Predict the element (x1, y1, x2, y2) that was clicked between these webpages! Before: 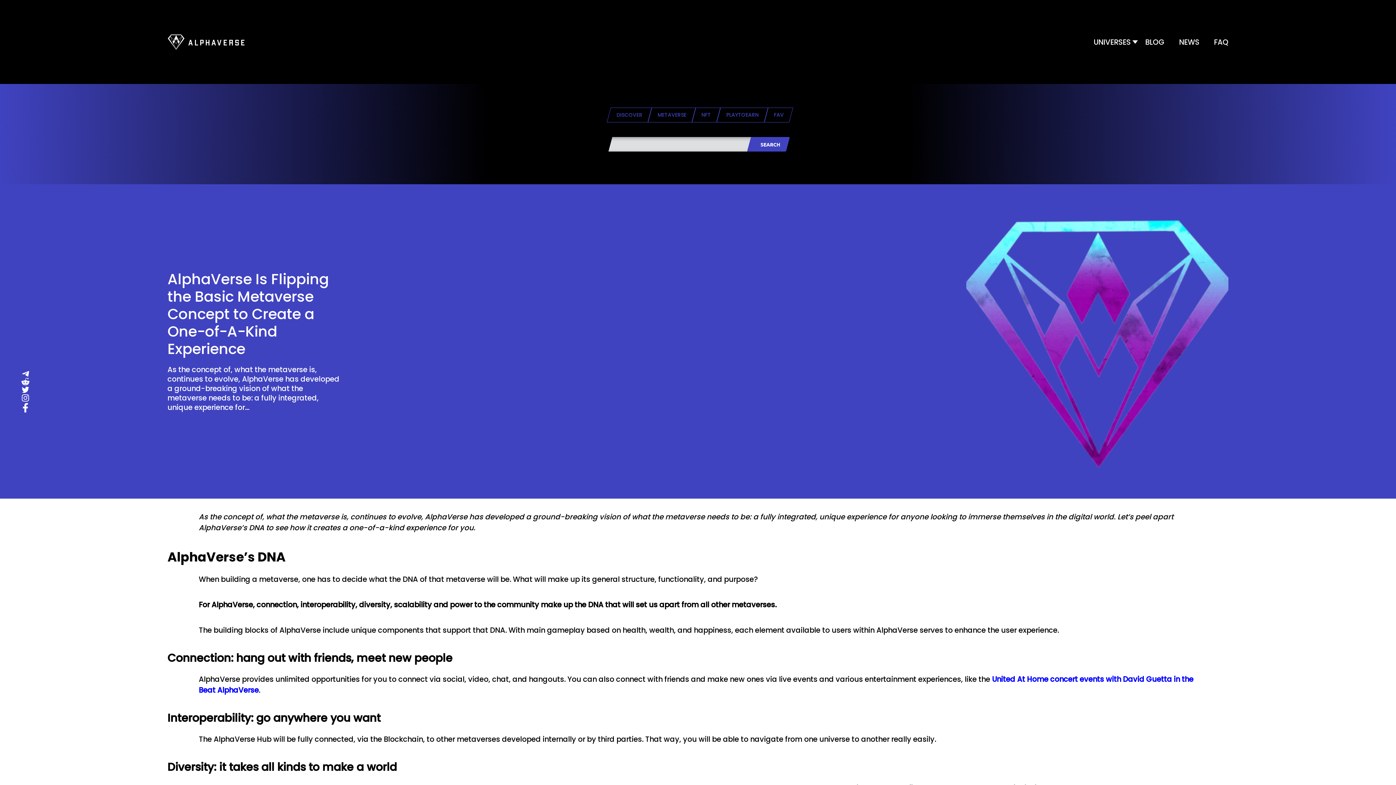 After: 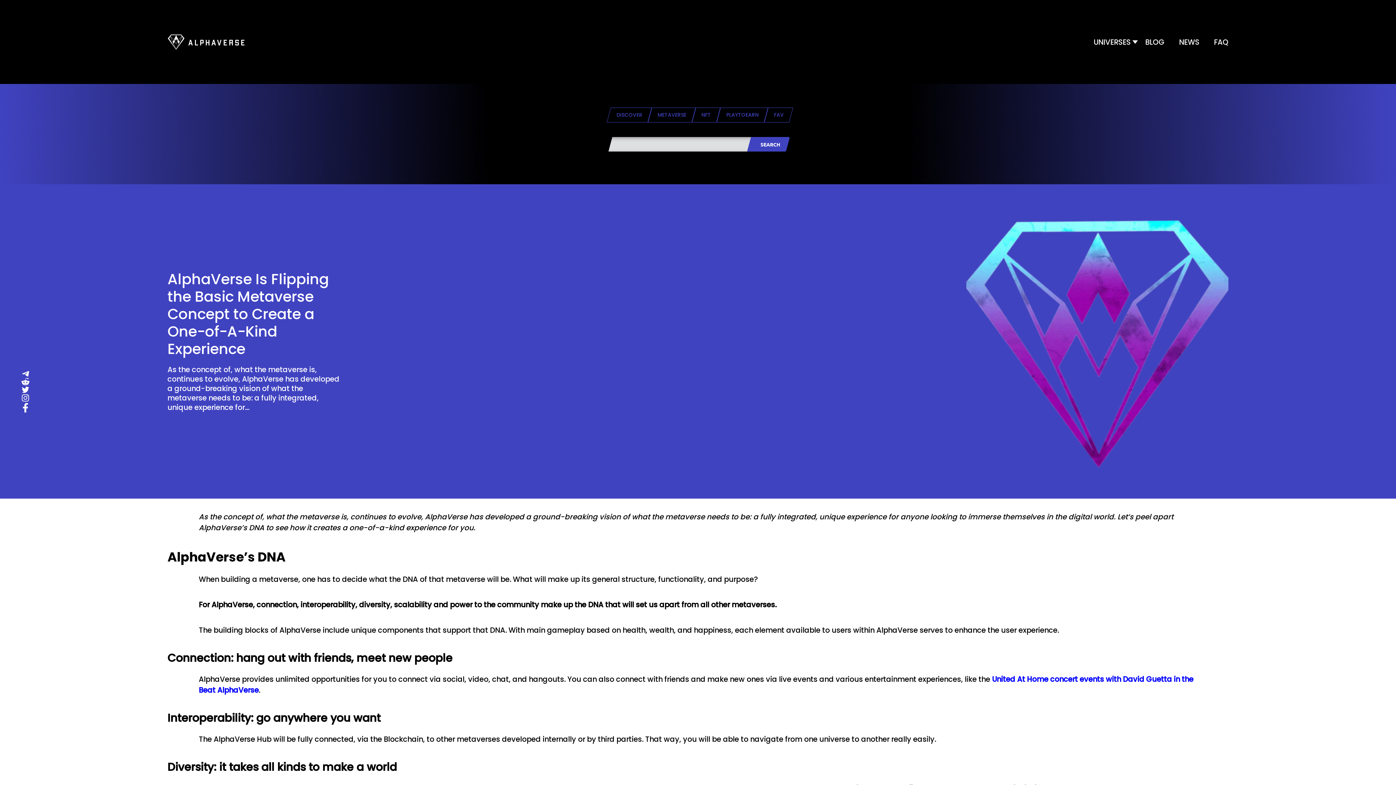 Action: bbox: (21, 394, 29, 403)